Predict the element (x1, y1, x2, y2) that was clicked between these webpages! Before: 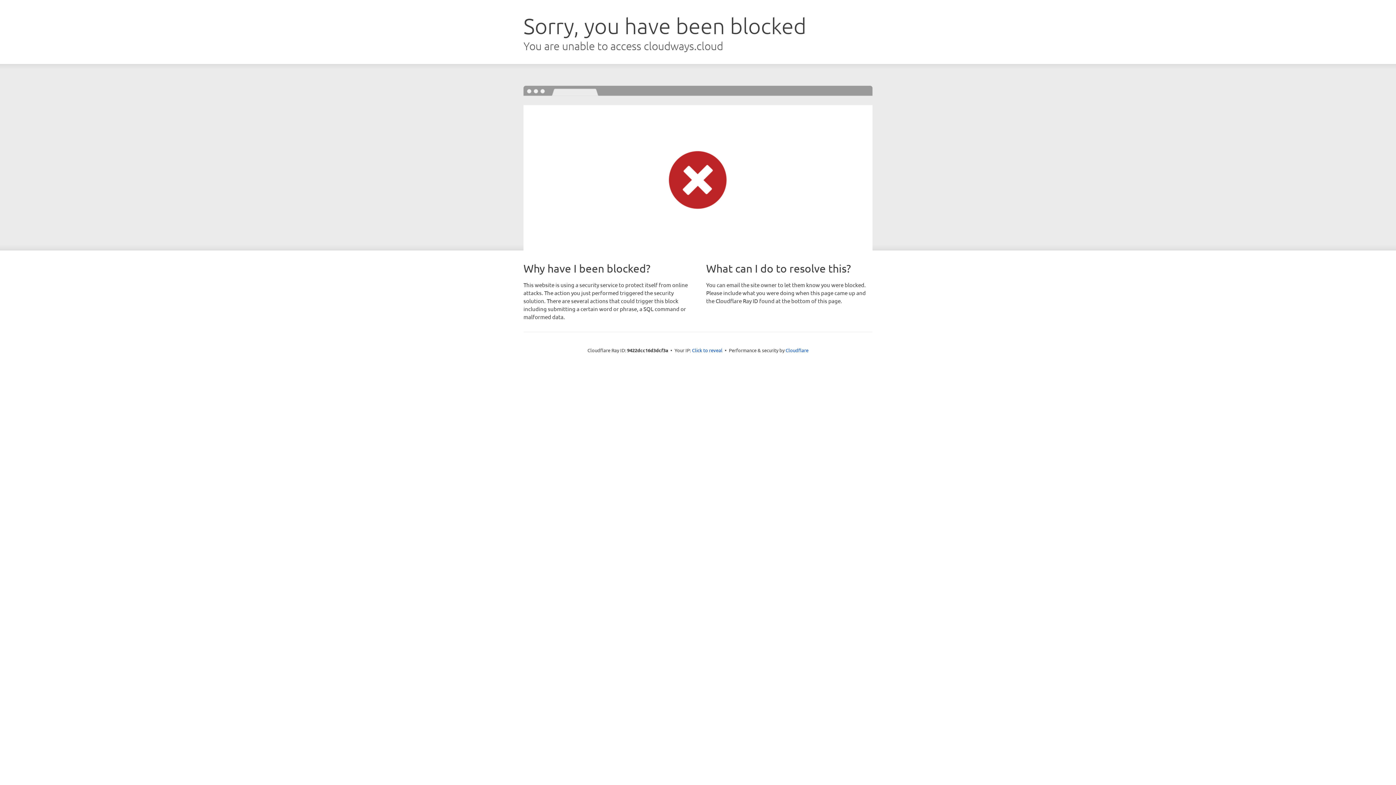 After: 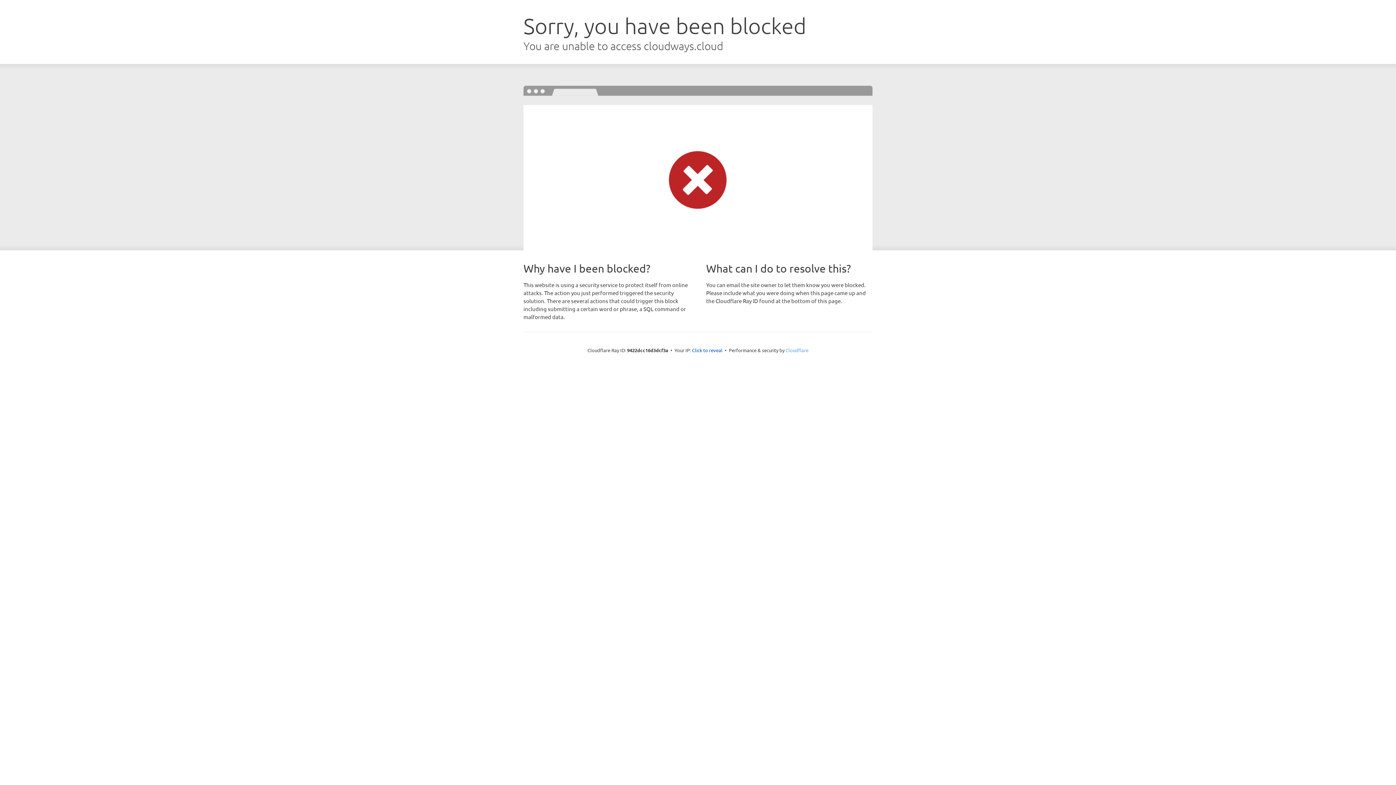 Action: bbox: (785, 347, 808, 353) label: Cloudflare